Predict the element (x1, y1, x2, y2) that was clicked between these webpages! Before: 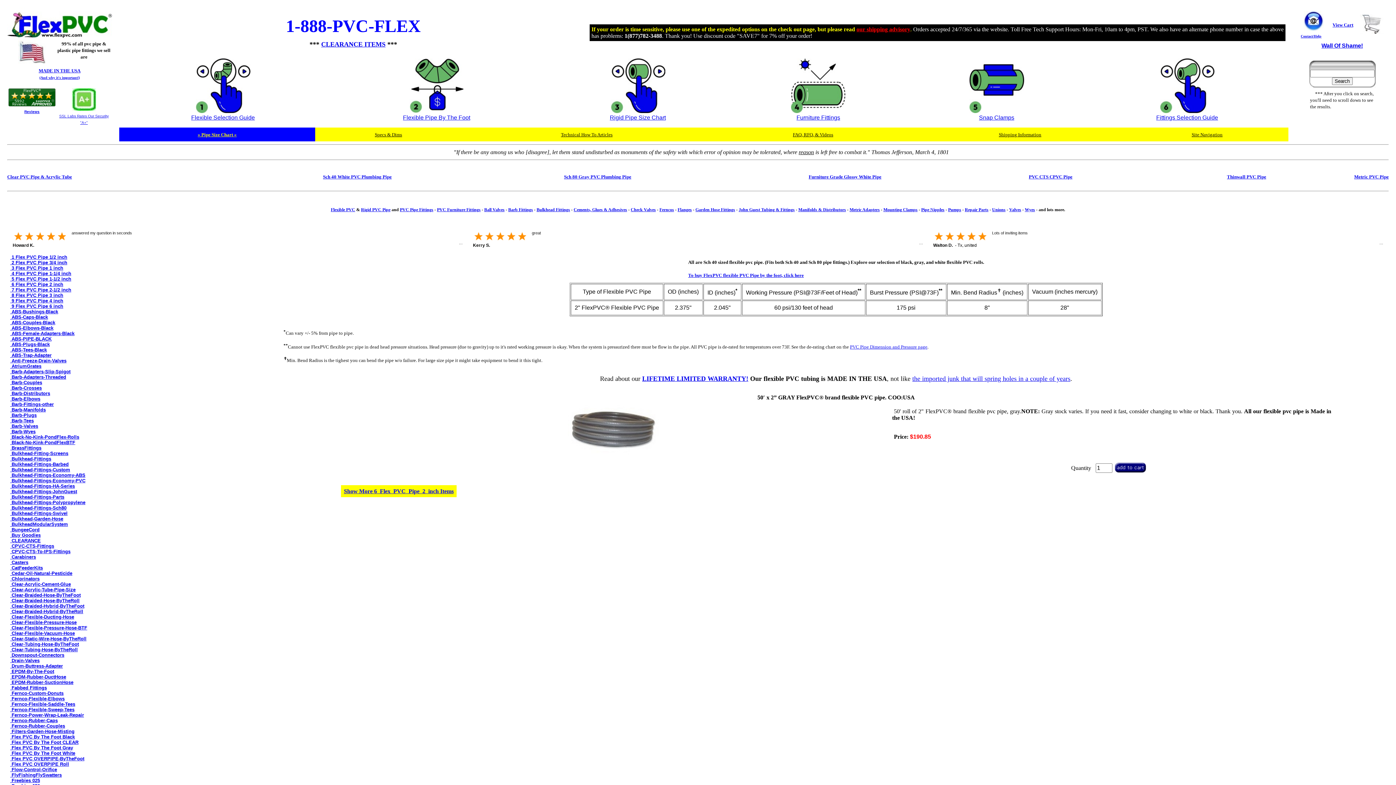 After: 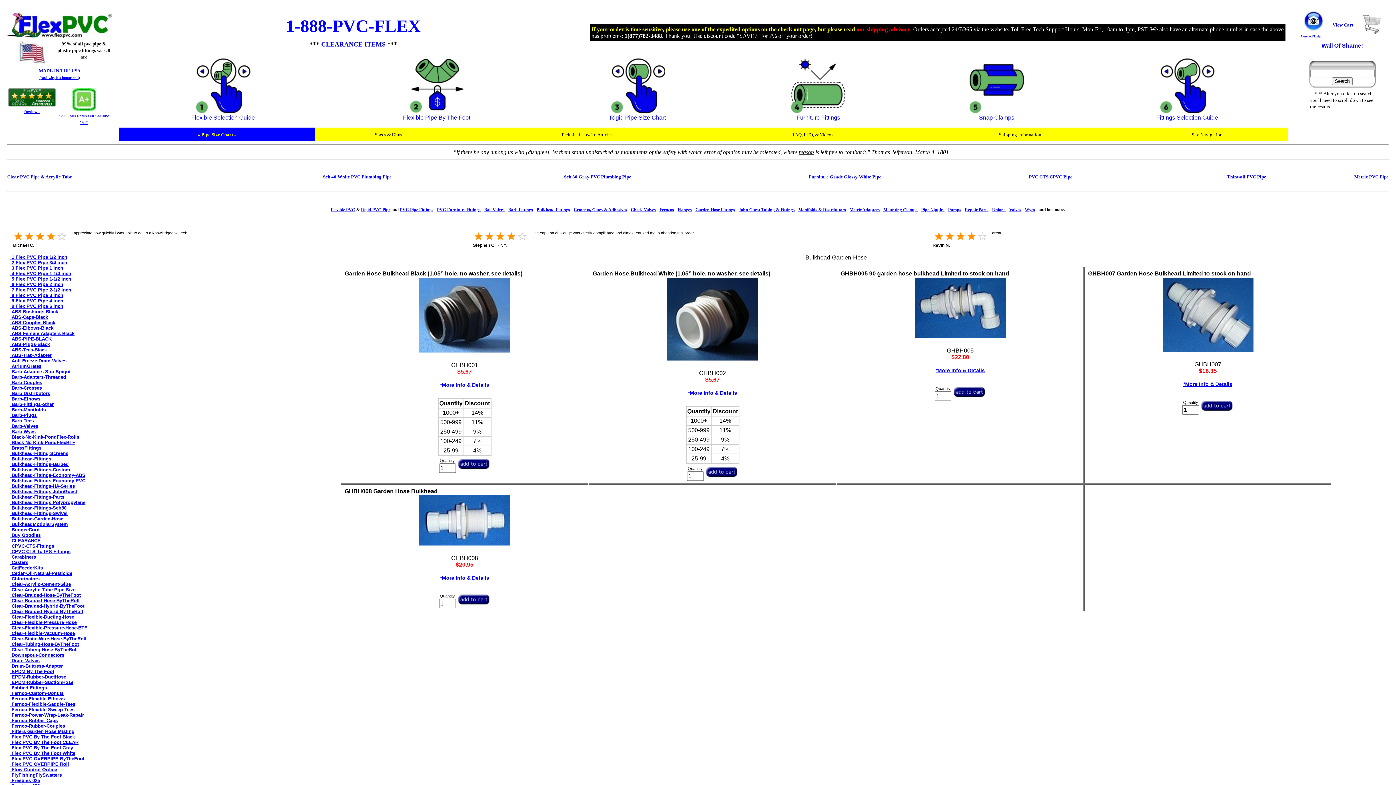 Action: bbox: (10, 516, 63, 521) label:  Bulkhead-Garden-Hose